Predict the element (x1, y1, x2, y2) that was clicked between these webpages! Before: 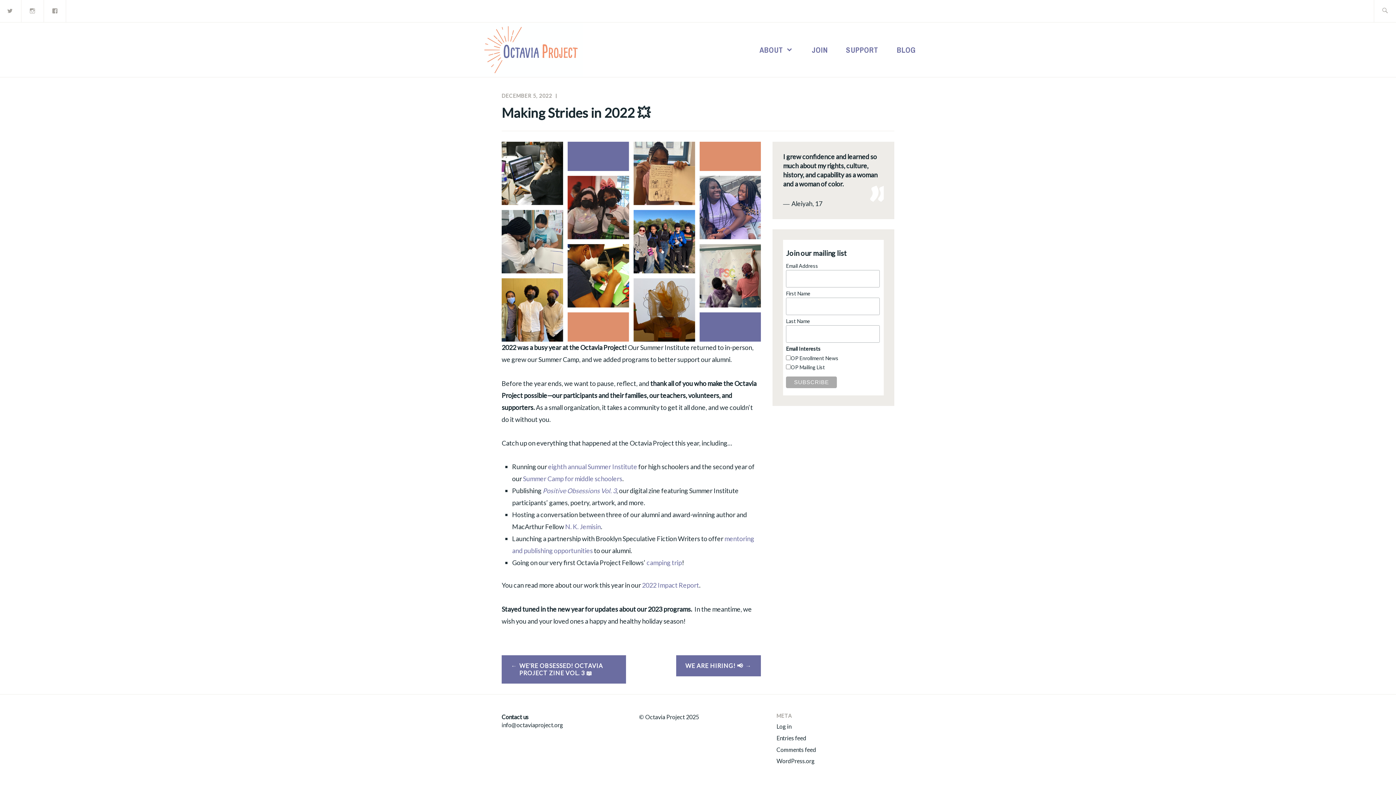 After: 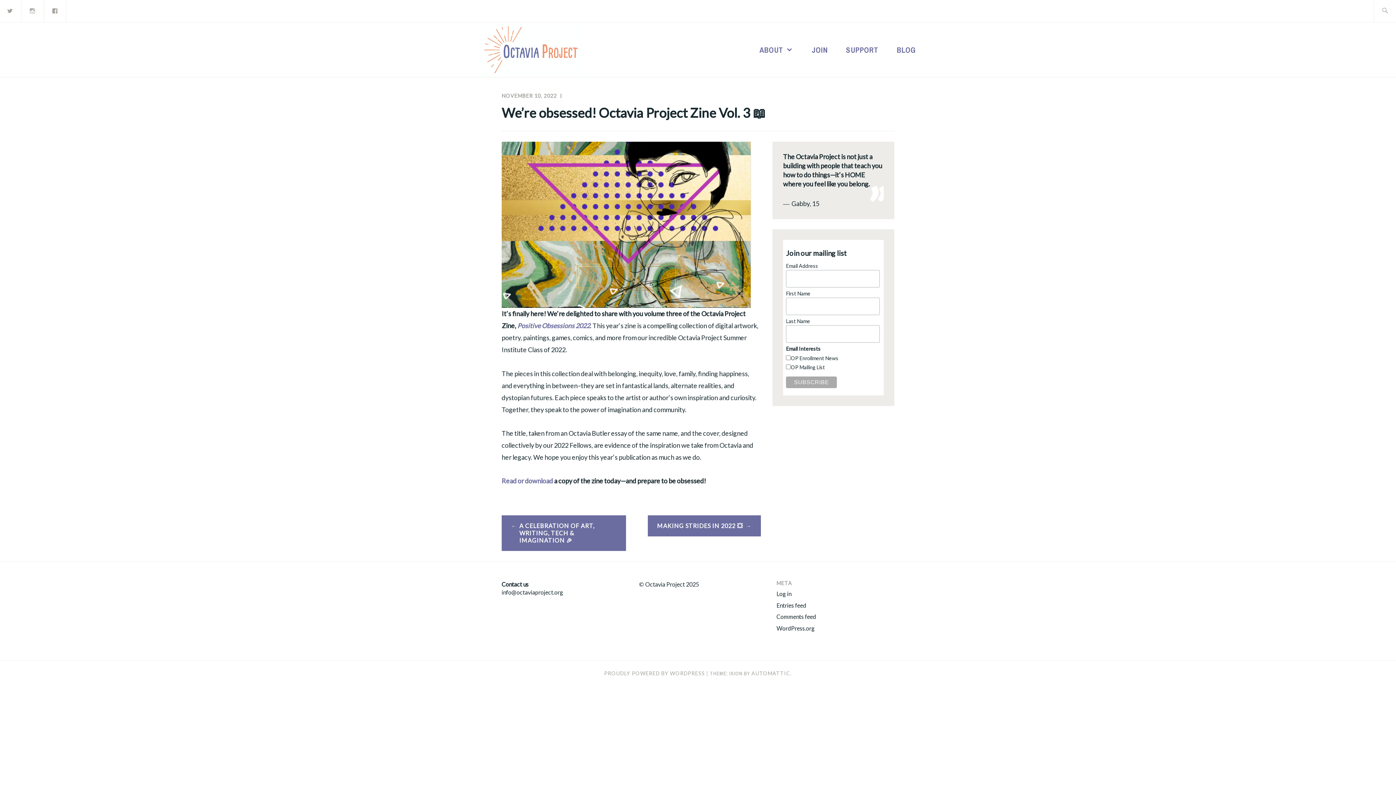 Action: label: WE’RE OBSESSED! OCTAVIA PROJECT ZINE VOL. 3 📖 bbox: (501, 655, 626, 684)